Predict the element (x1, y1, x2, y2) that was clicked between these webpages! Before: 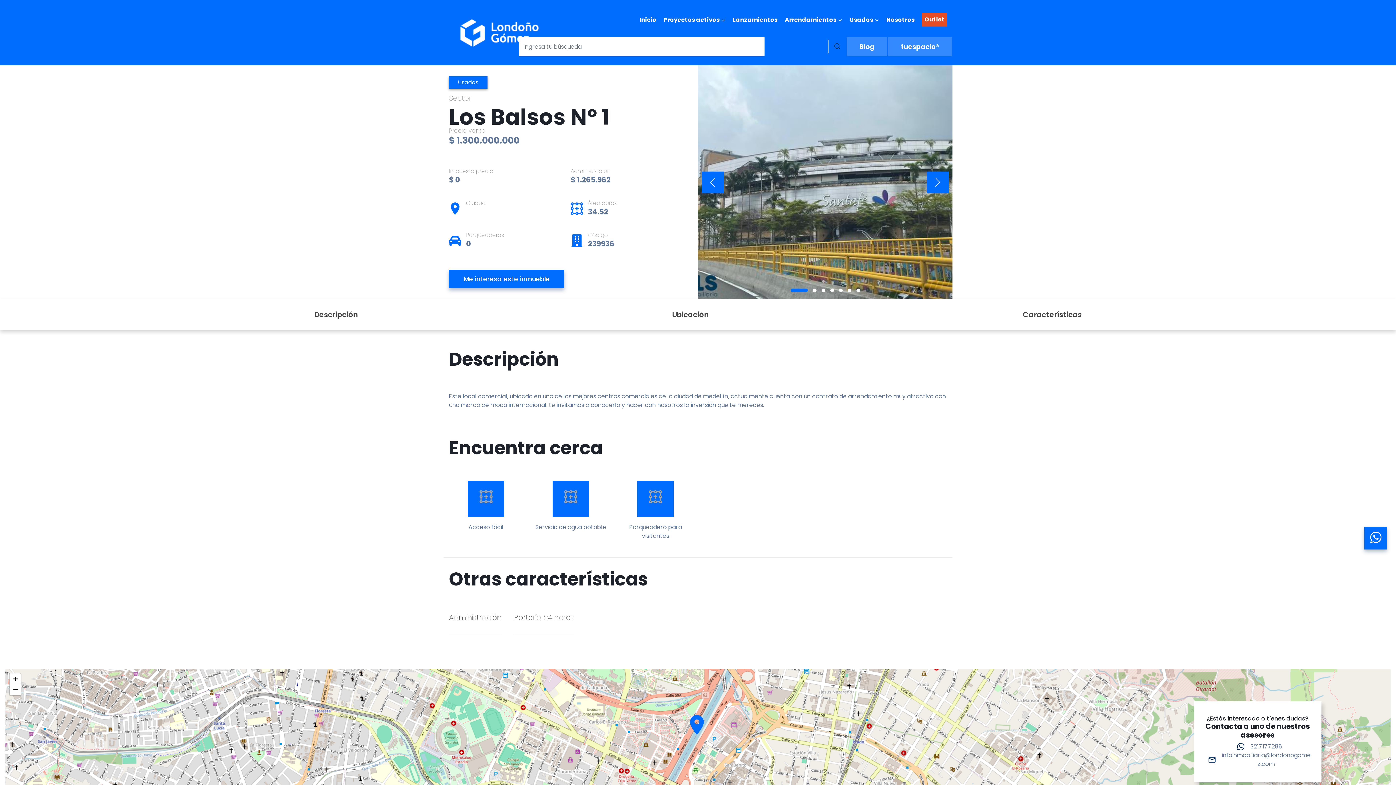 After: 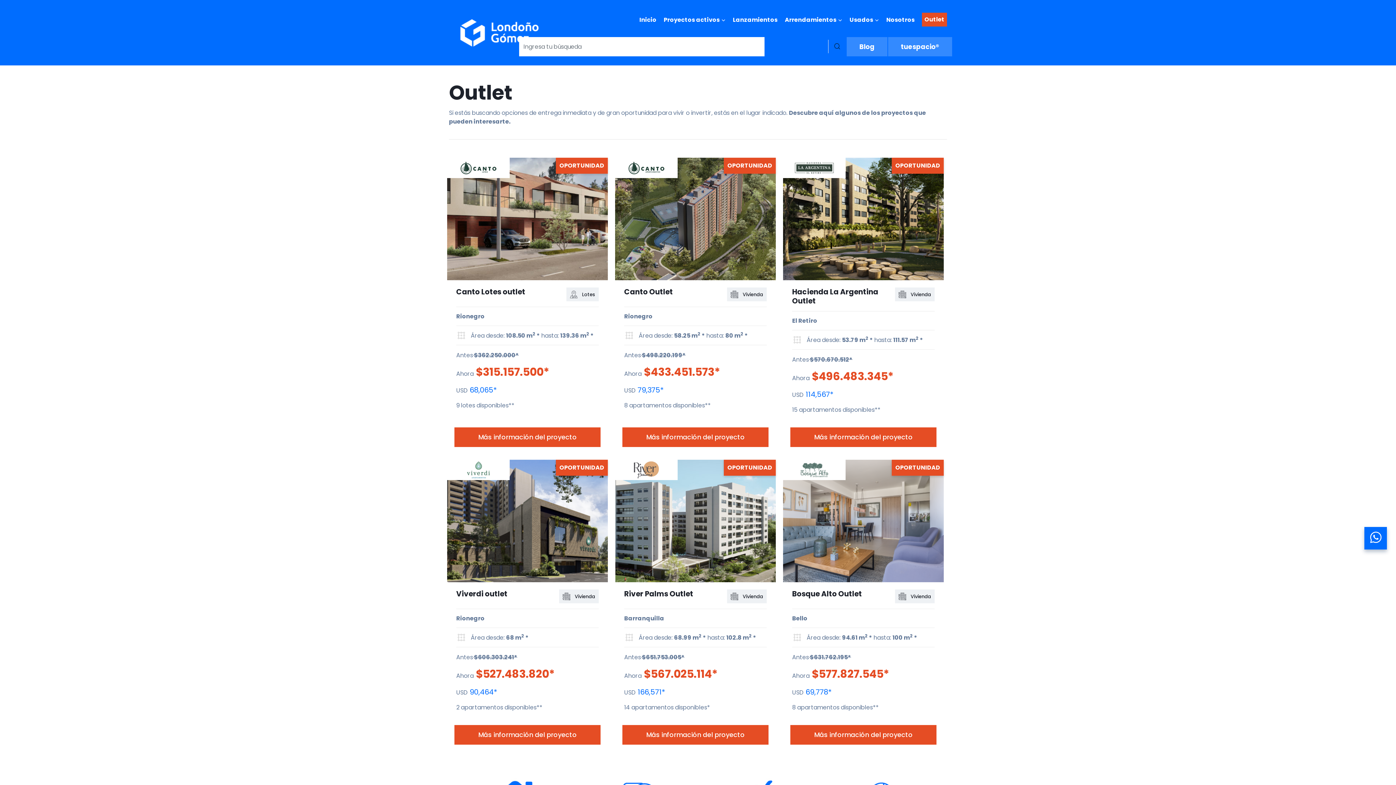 Action: label: Outlet bbox: (922, 12, 947, 26)